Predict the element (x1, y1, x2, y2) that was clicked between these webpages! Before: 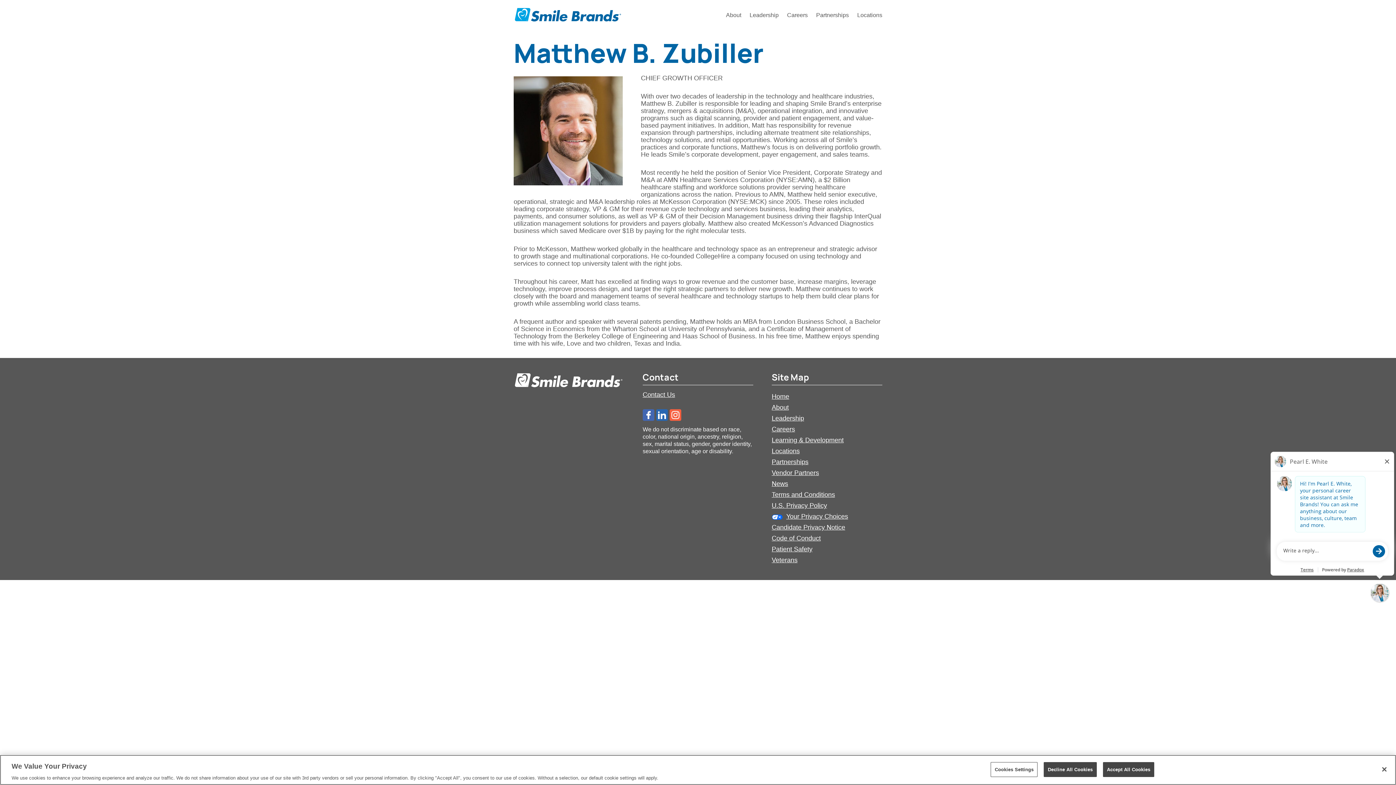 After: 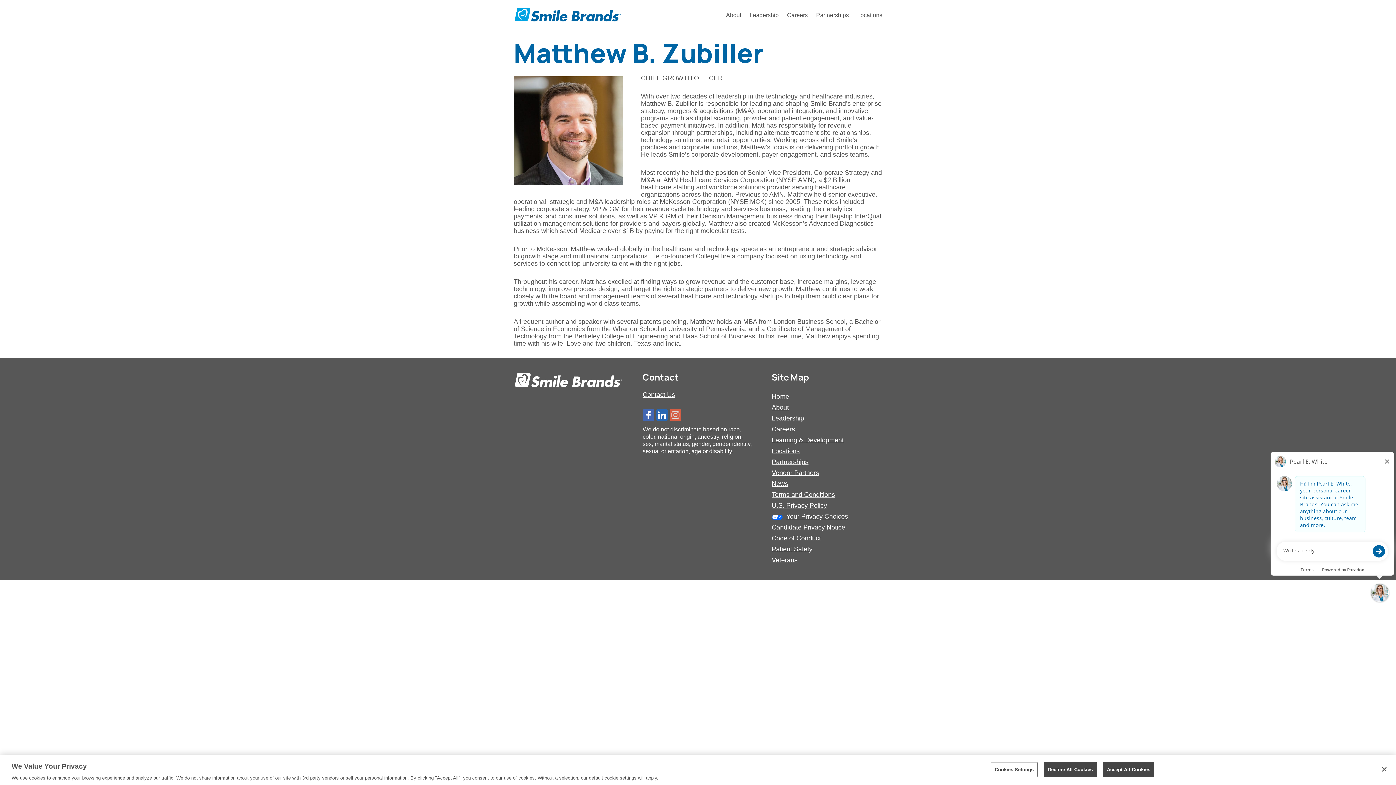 Action: bbox: (669, 409, 681, 421)